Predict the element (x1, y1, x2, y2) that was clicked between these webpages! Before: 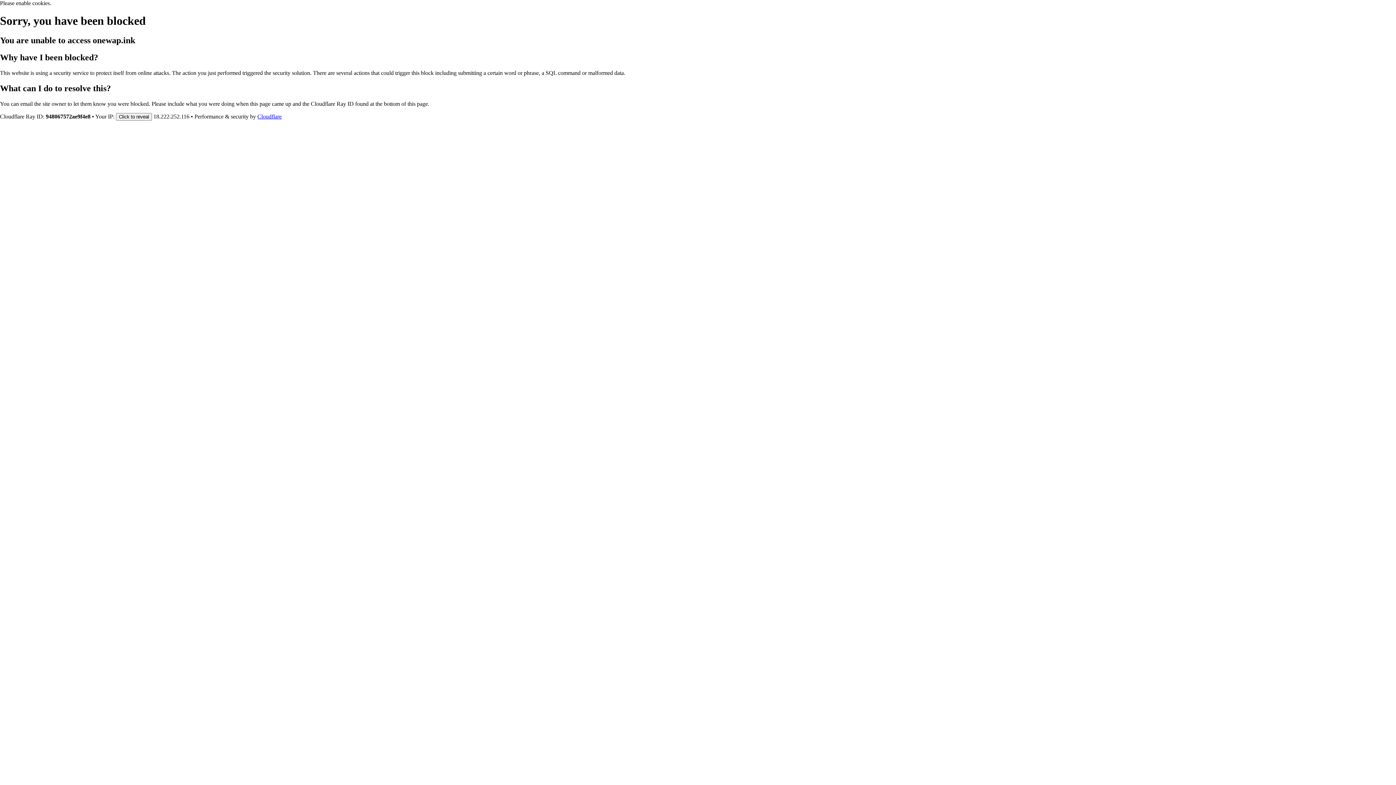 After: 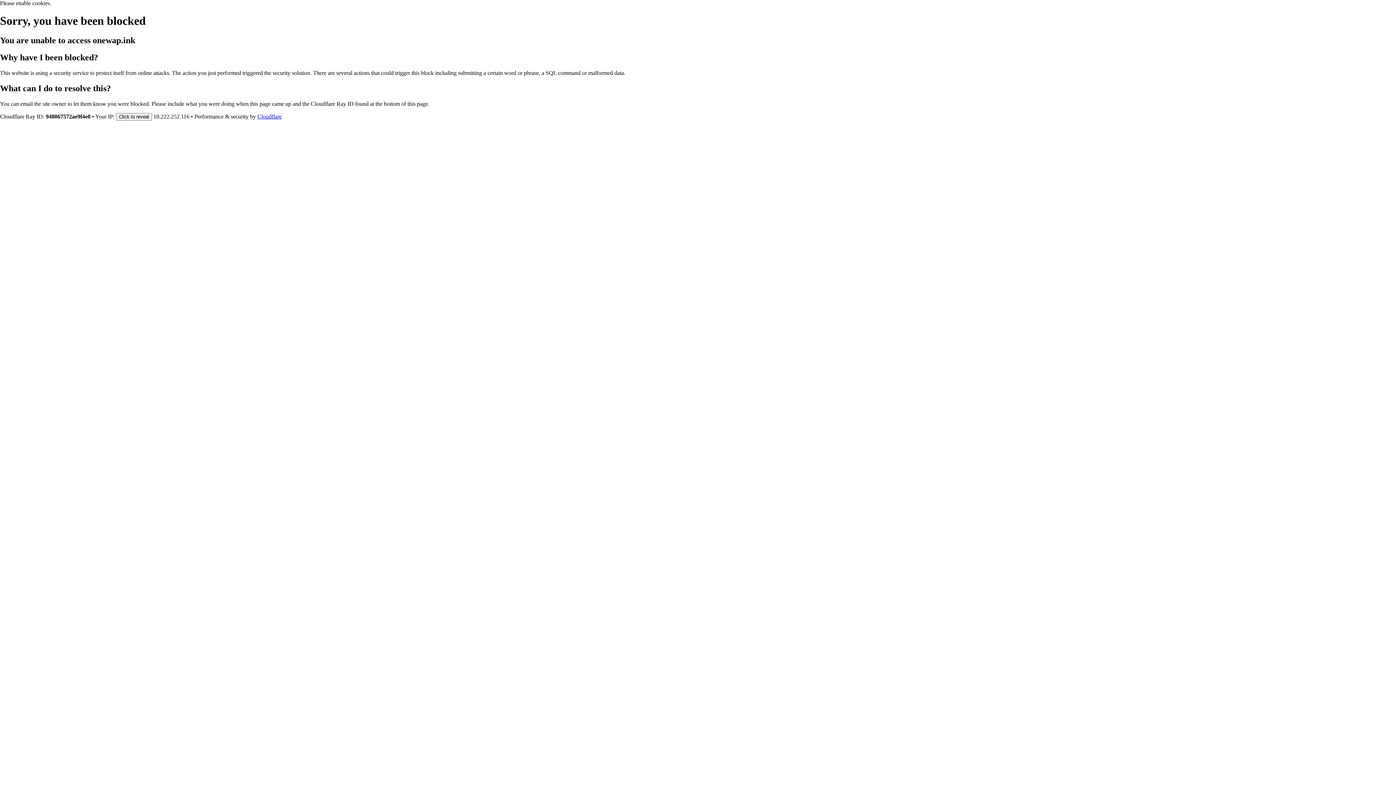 Action: label: Cloudflare bbox: (257, 113, 281, 119)